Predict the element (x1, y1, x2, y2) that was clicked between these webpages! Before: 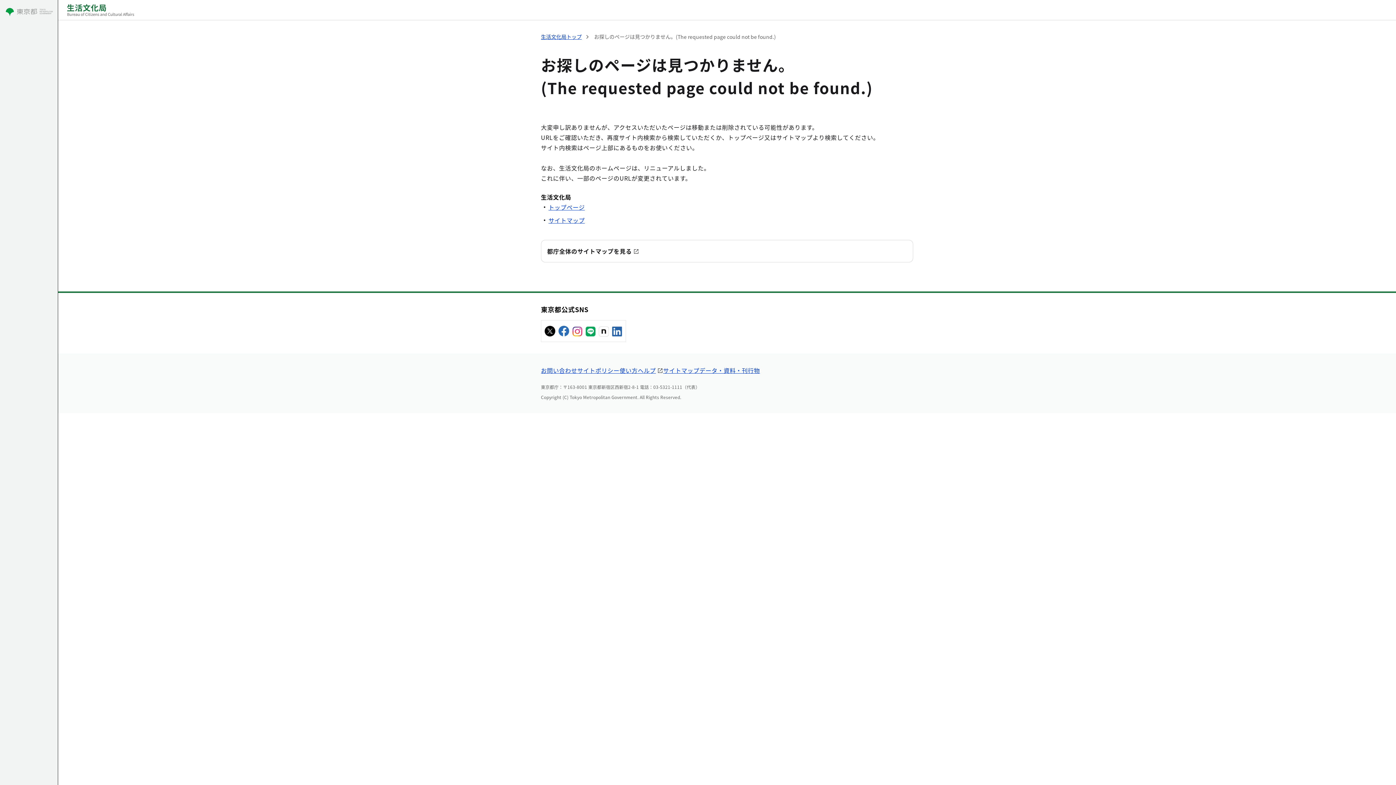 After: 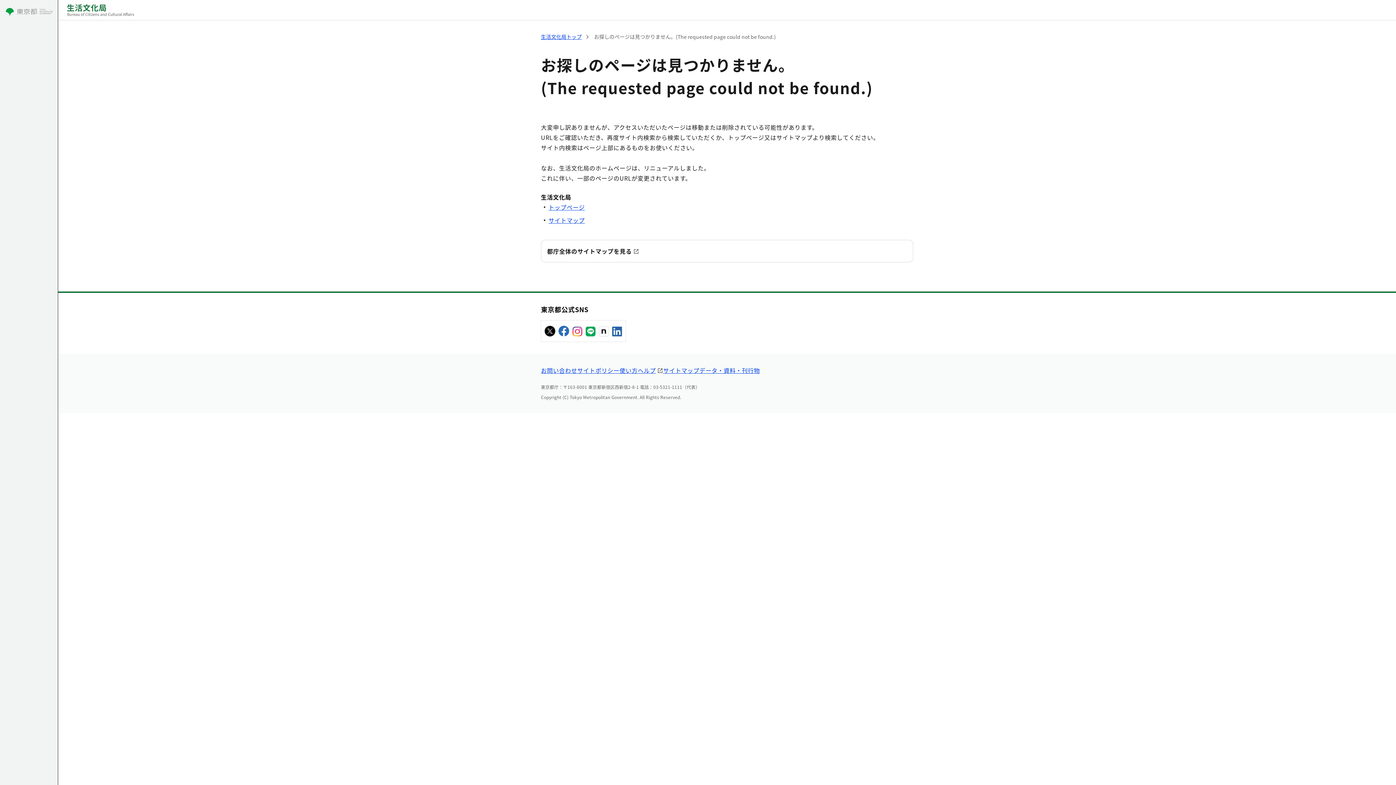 Action: bbox: (699, 366, 760, 374) label: データ・資料・刊行物